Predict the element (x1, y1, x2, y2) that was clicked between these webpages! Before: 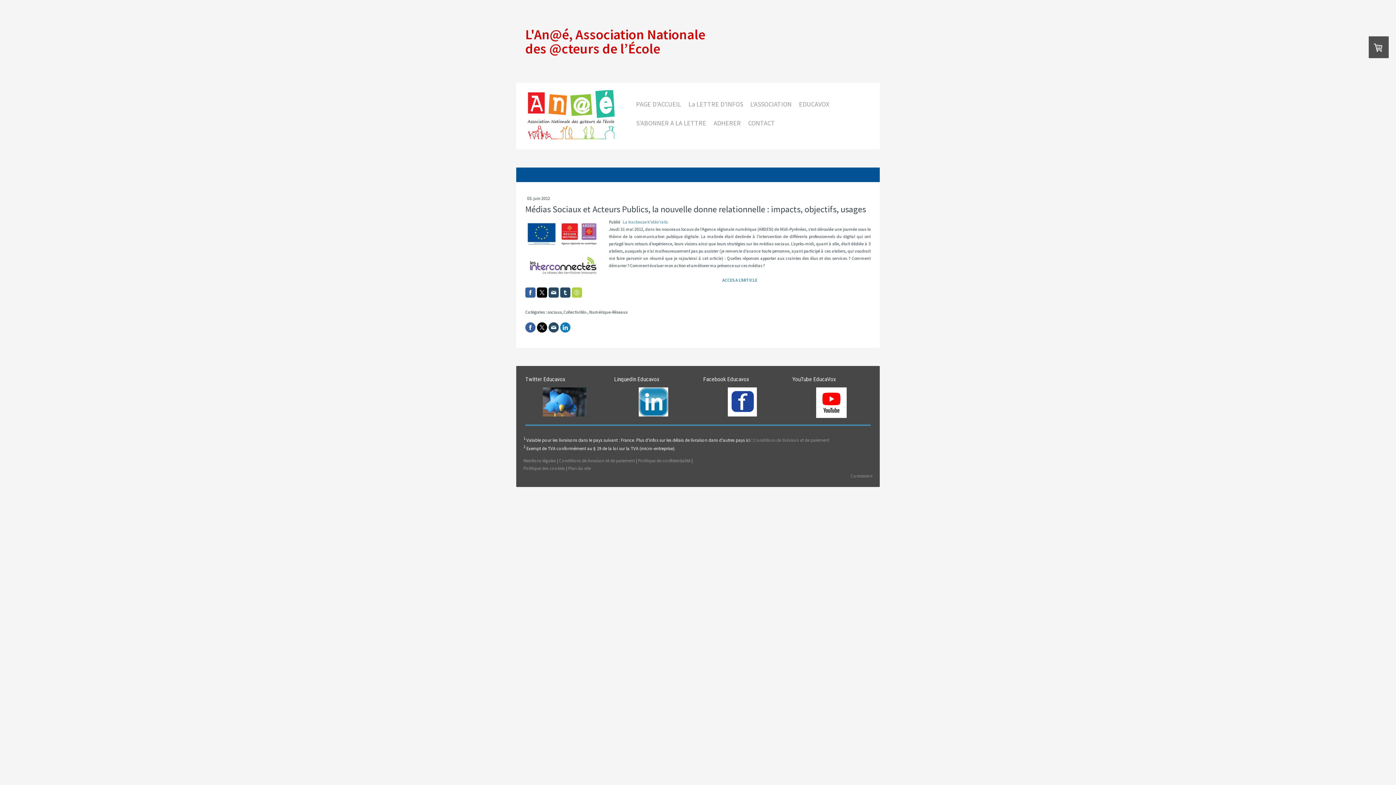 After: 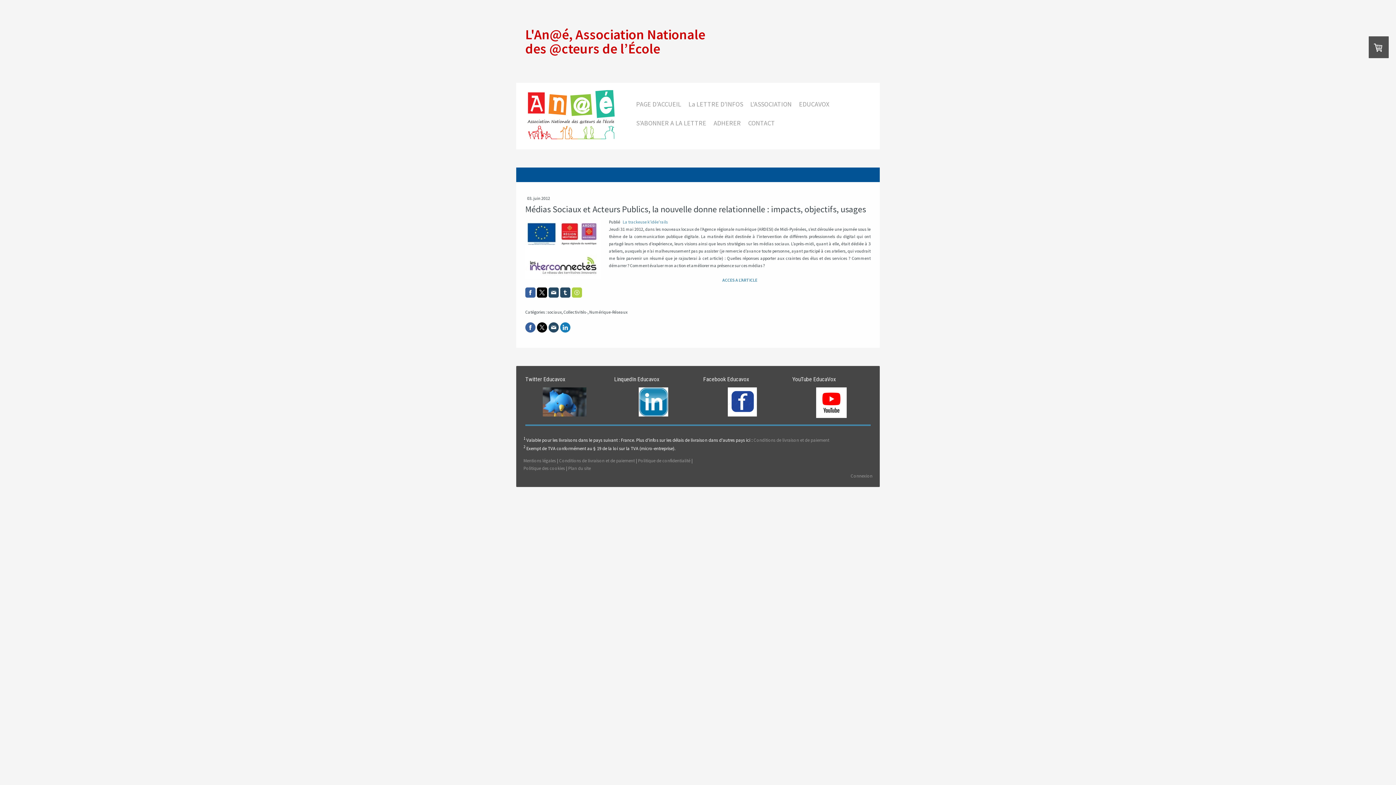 Action: bbox: (537, 287, 547, 297)